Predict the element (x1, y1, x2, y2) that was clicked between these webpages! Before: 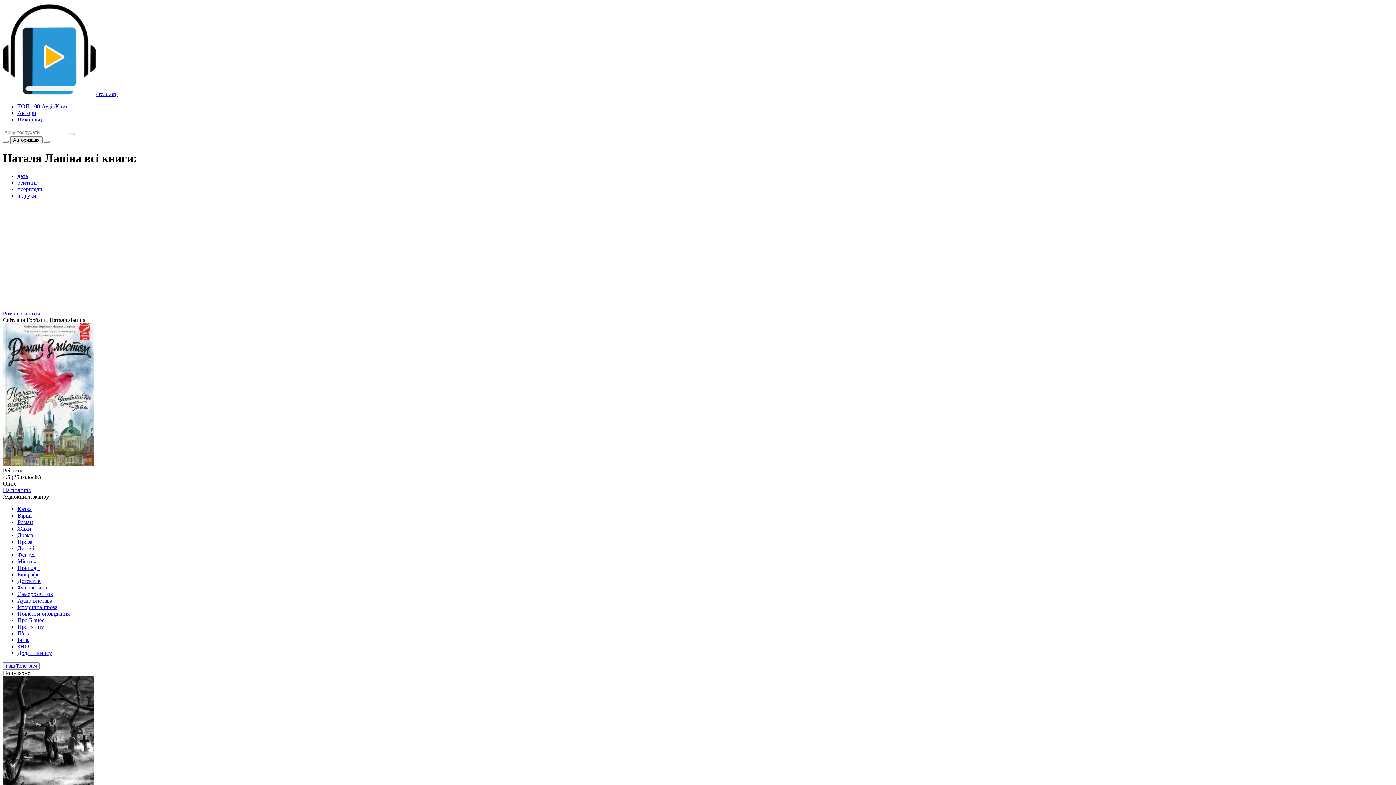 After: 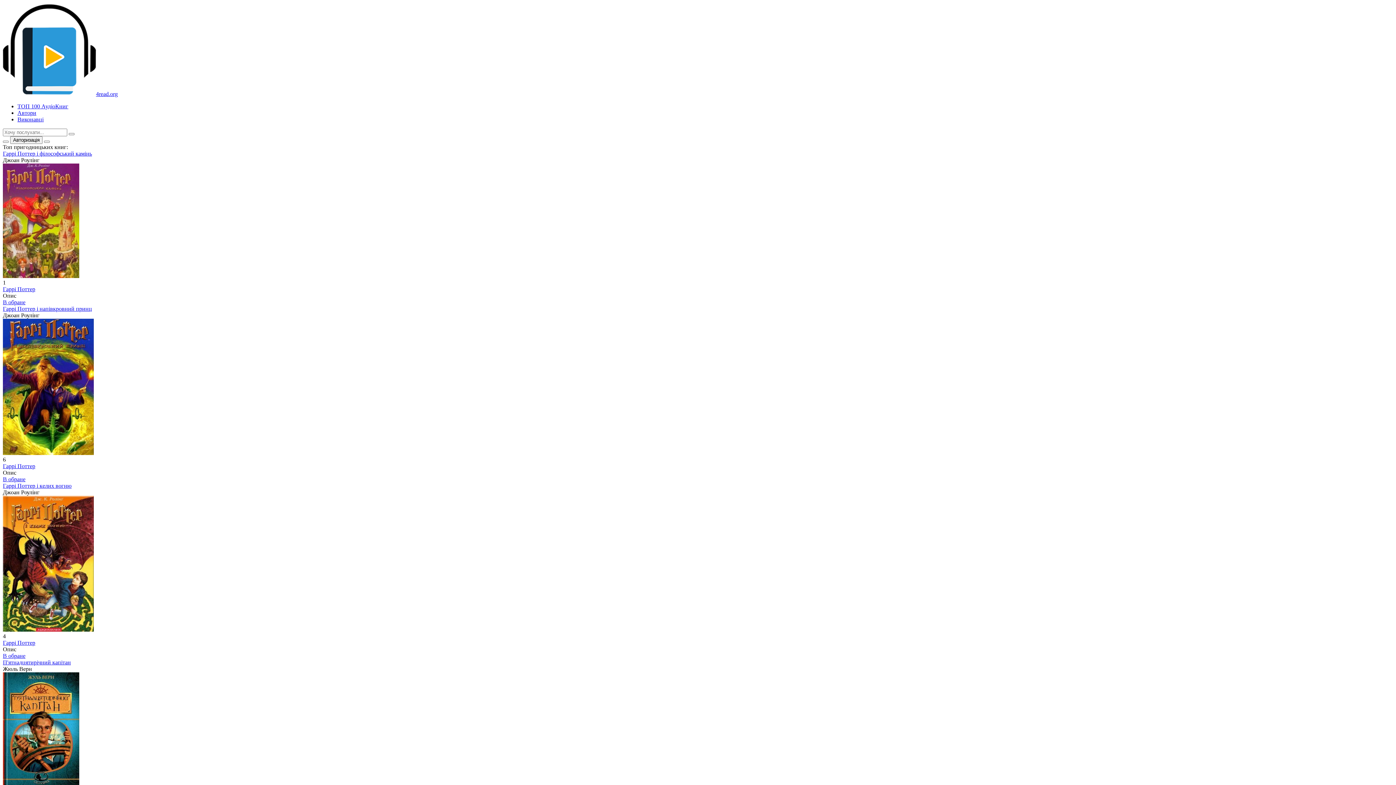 Action: bbox: (17, 565, 39, 571) label: Пригоди